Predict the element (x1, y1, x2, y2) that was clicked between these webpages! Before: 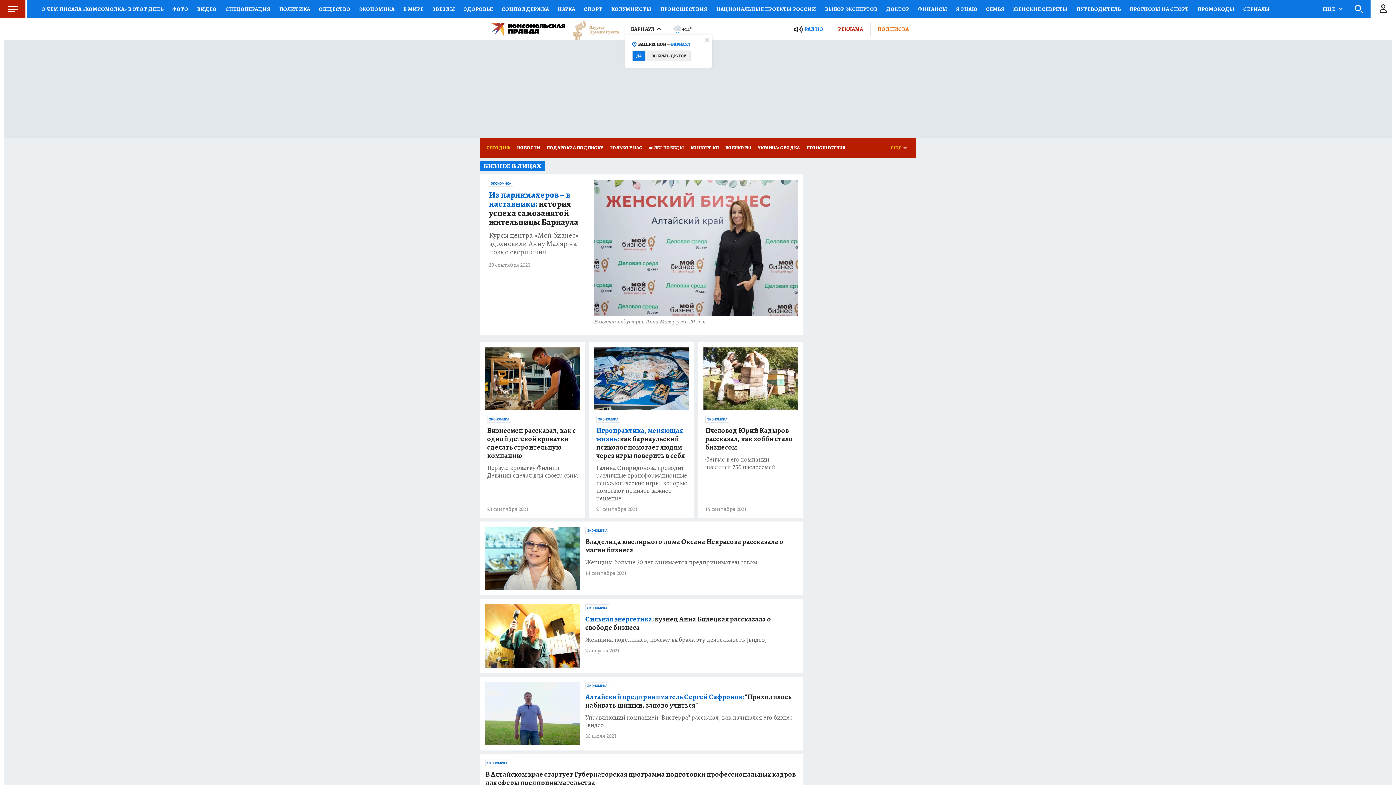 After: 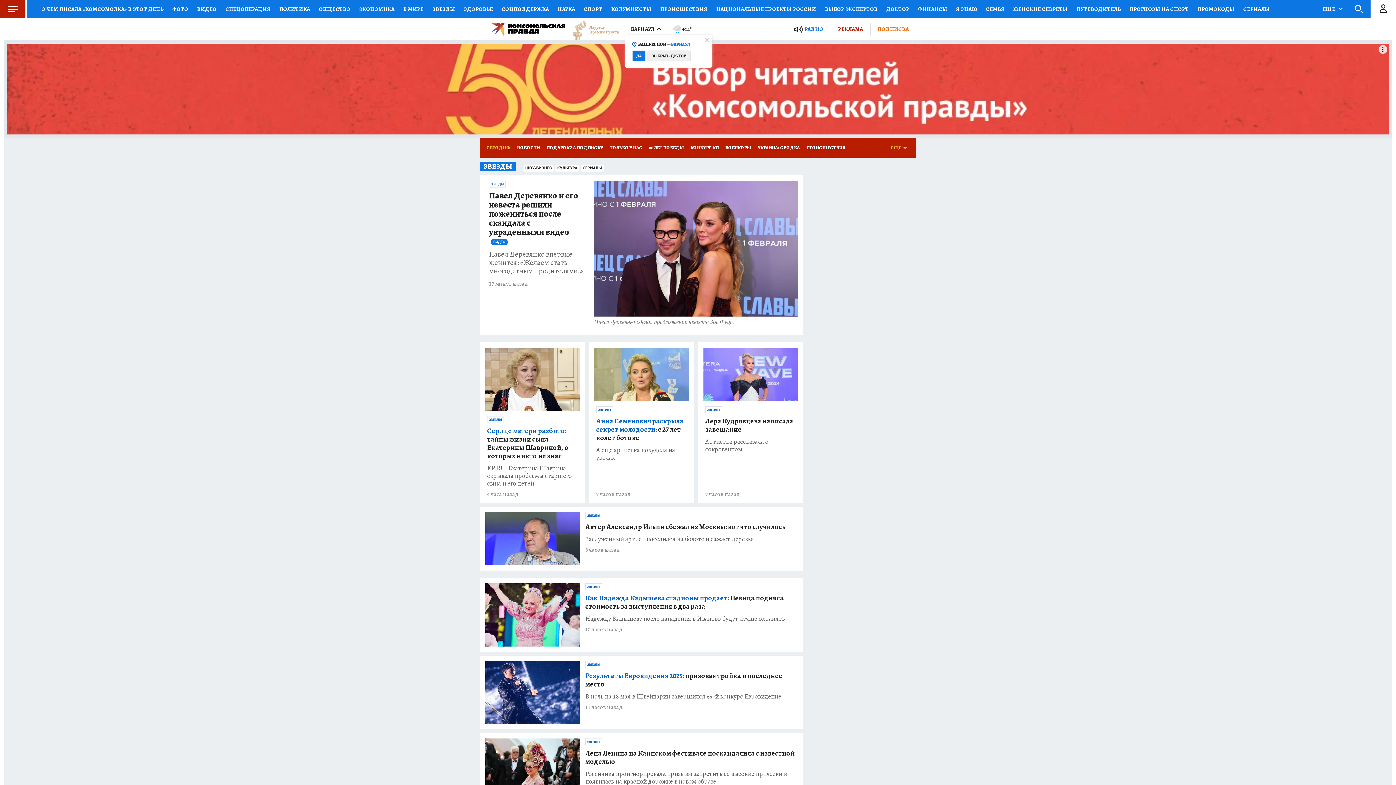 Action: label: ЗВЕЗДЫ bbox: (428, 0, 459, 18)